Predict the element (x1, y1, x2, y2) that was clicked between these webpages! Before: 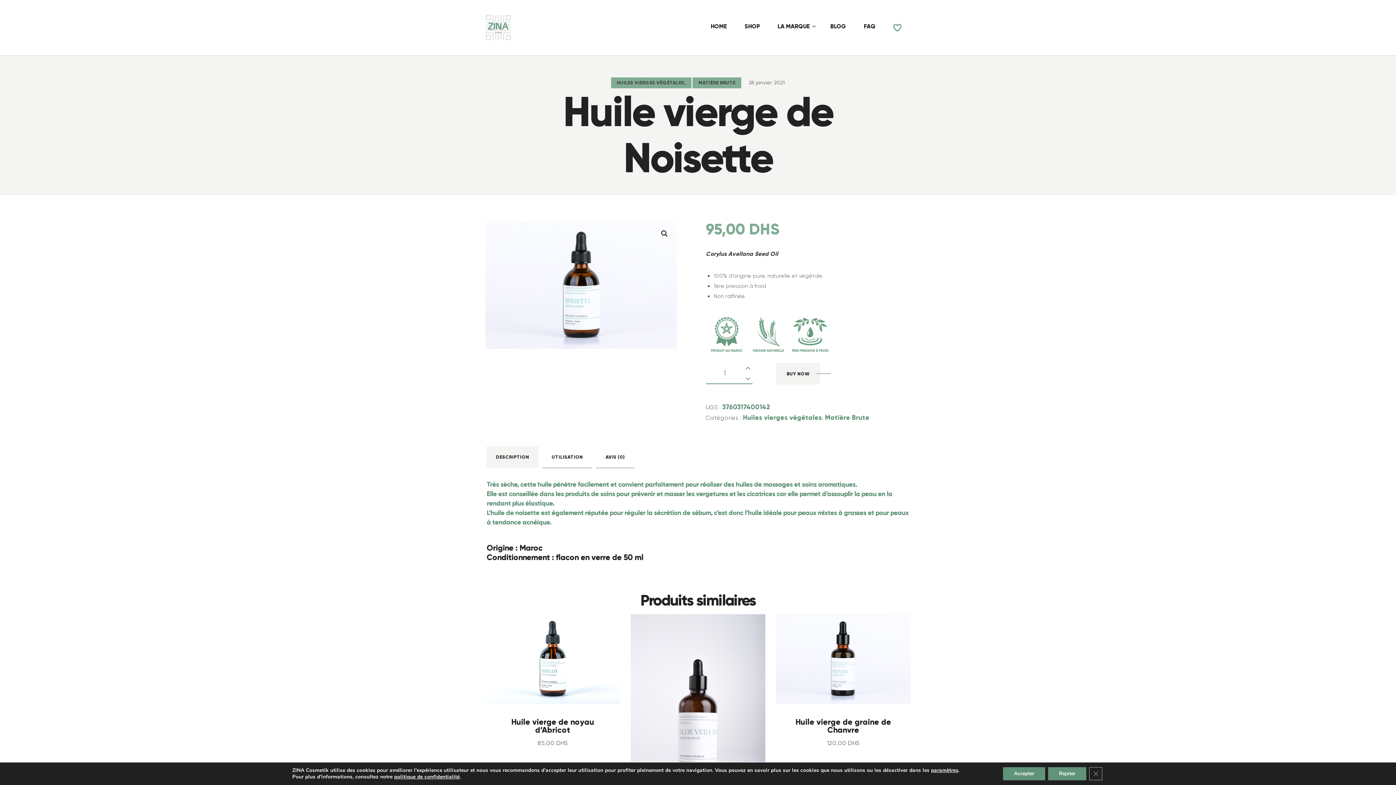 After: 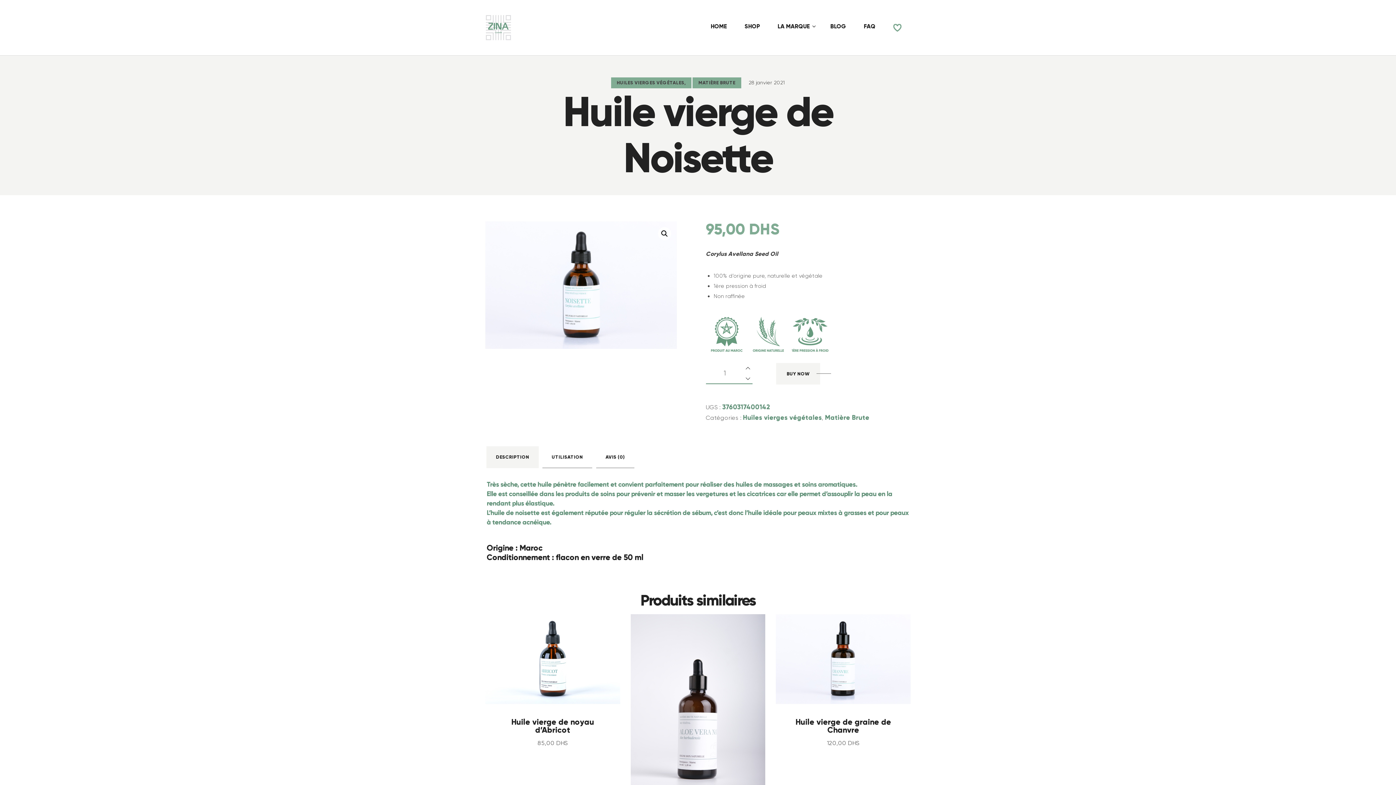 Action: bbox: (1089, 767, 1102, 780) label: Fermer la bannière des cookies GDPR